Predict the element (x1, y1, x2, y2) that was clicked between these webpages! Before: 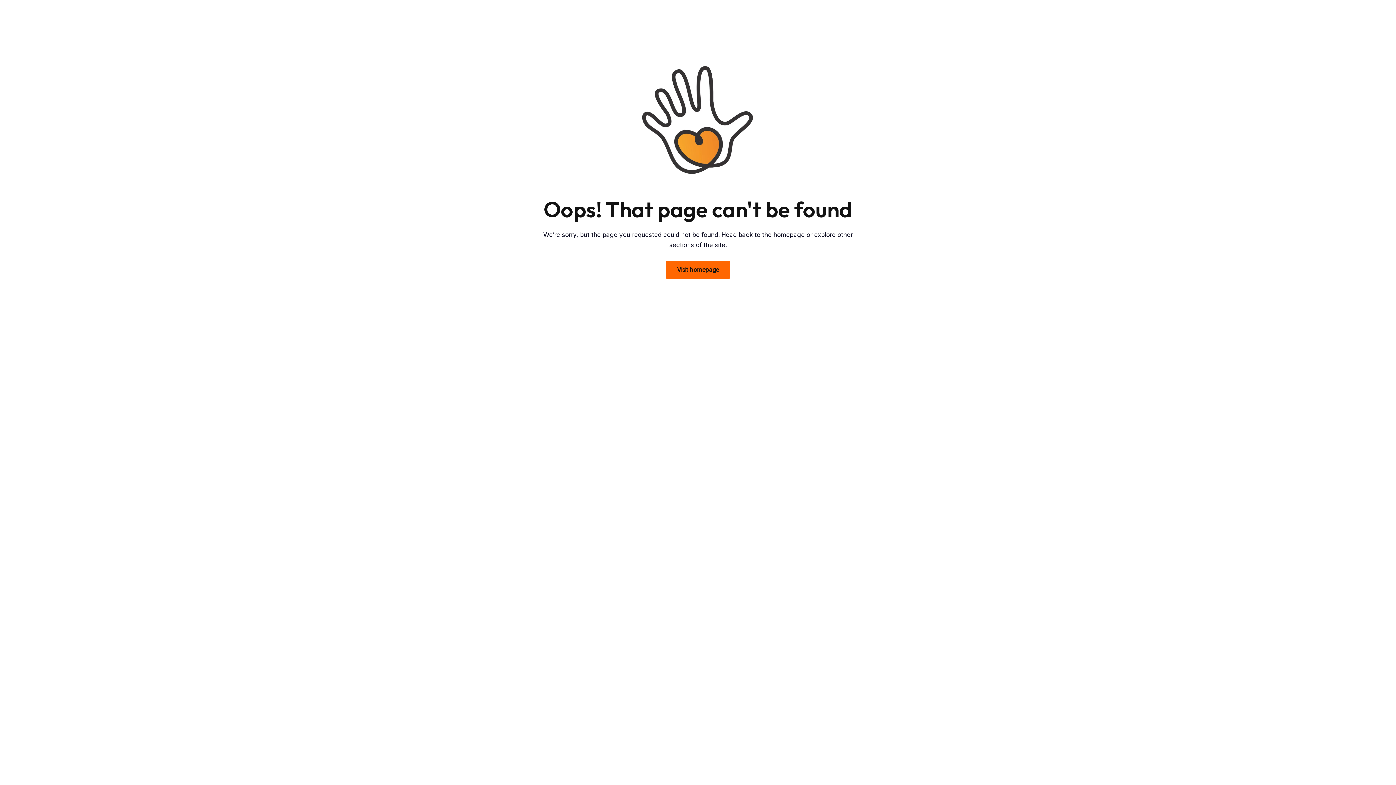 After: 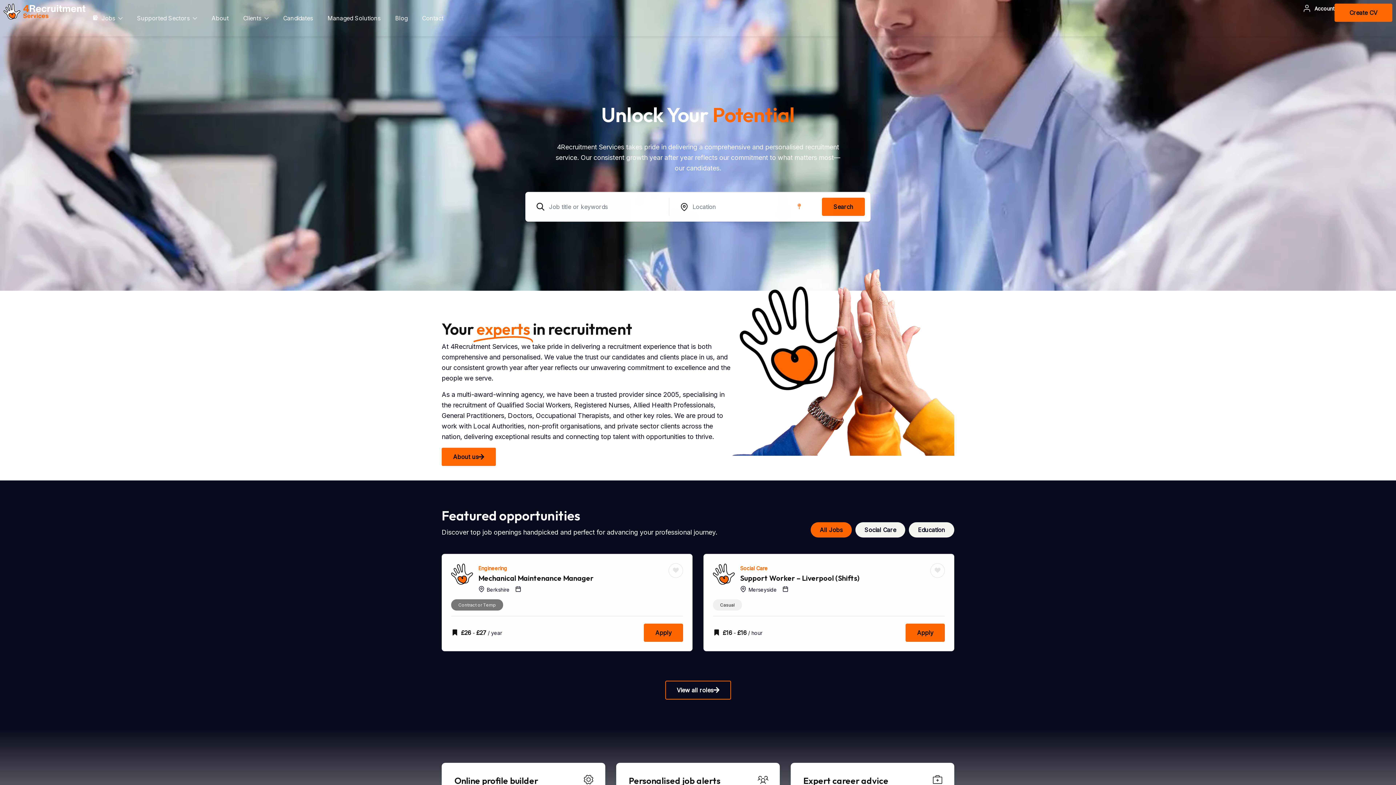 Action: bbox: (665, 260, 730, 279) label: Visit homepage